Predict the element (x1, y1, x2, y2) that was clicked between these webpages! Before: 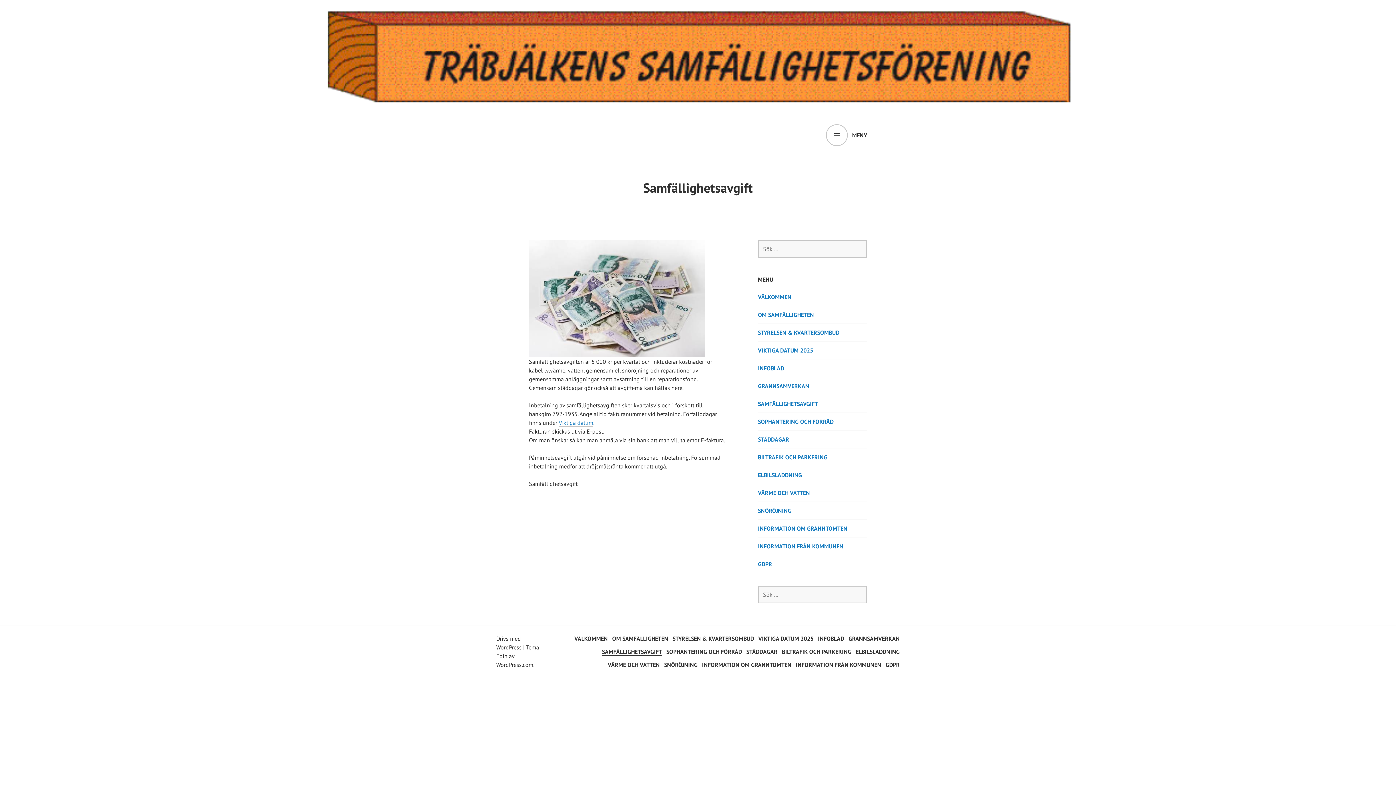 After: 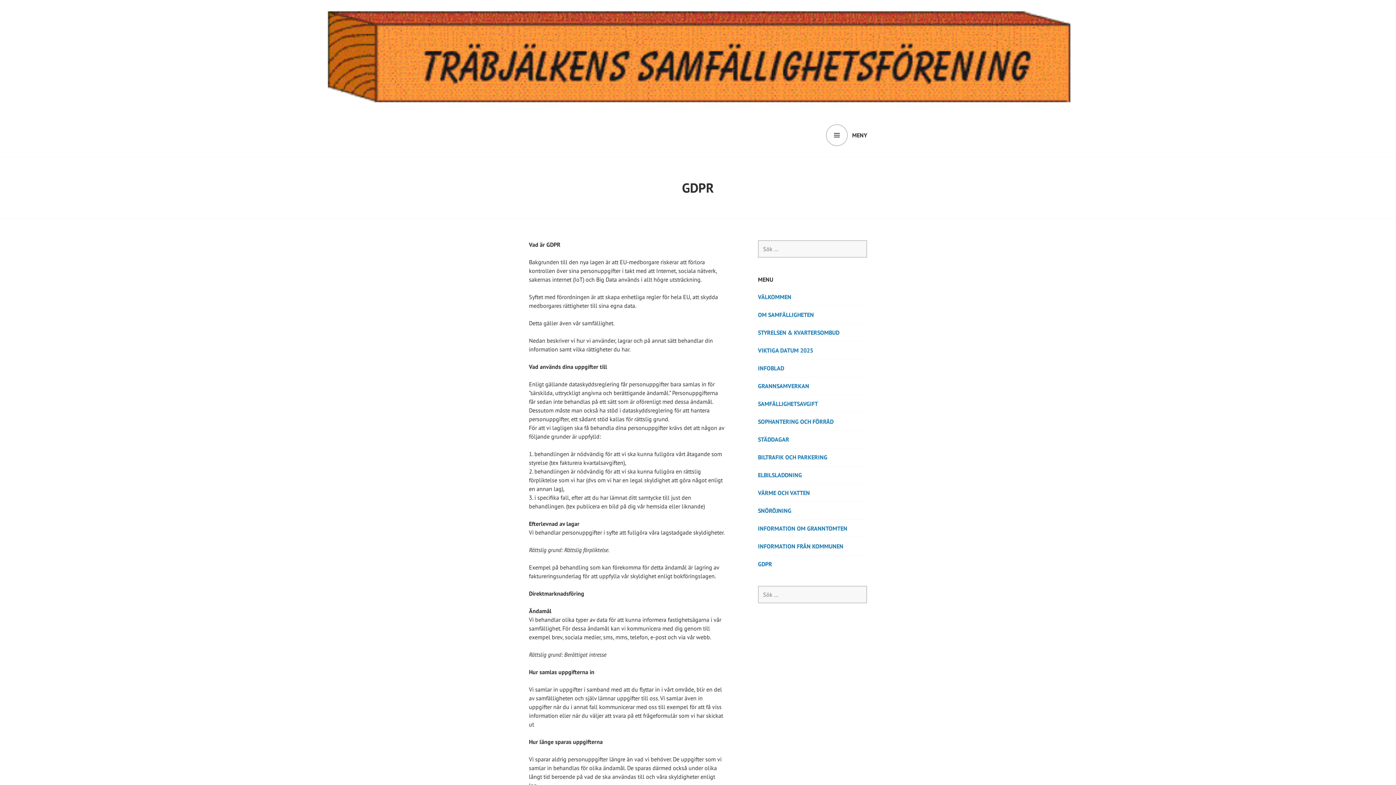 Action: label: GDPR bbox: (885, 661, 900, 669)